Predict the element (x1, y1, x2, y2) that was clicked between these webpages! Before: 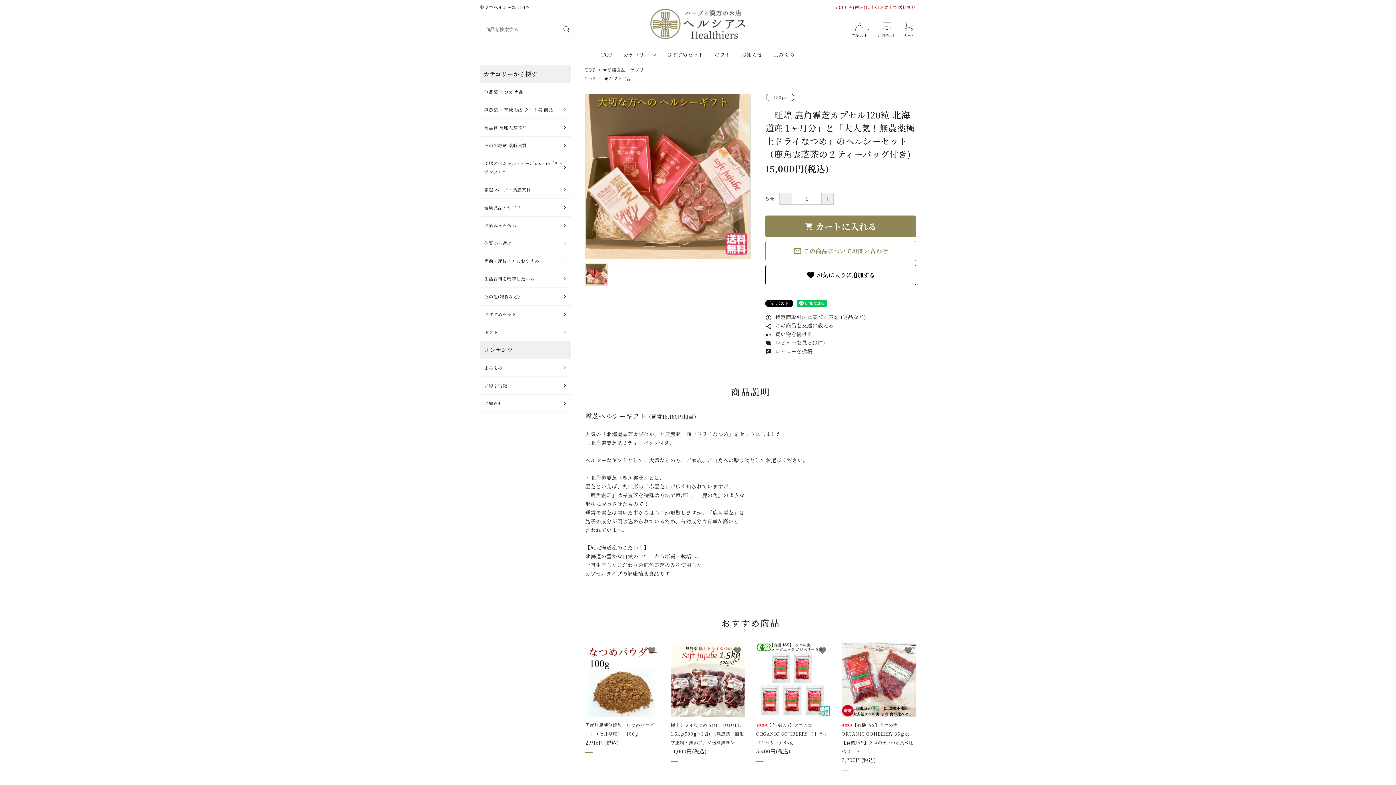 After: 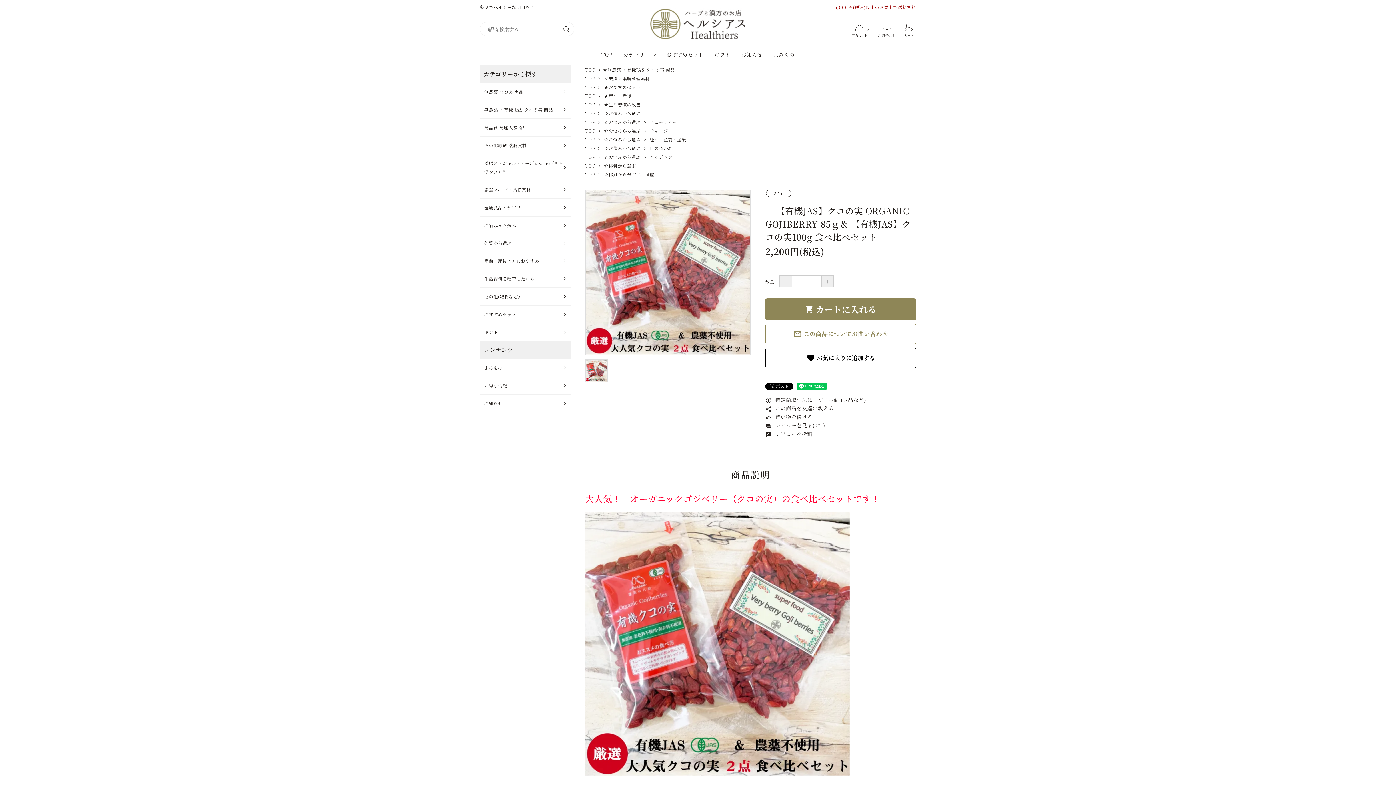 Action: label: 【有機JAS】クコの実 ORGANIC GOJIBERRY 85ｇ＆ 【有機JAS】クコの実100g 食べ比べセット

2,200円(税込) bbox: (841, 642, 916, 770)